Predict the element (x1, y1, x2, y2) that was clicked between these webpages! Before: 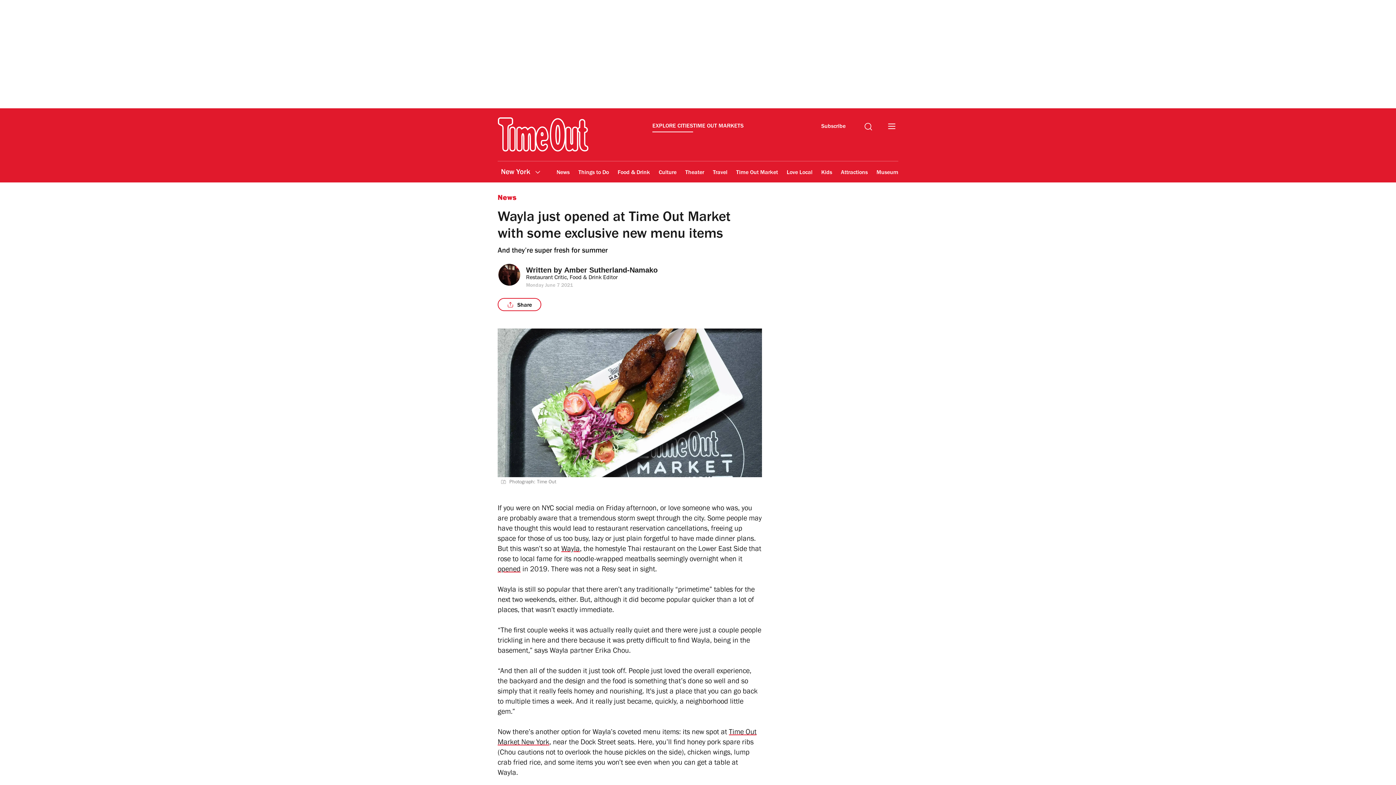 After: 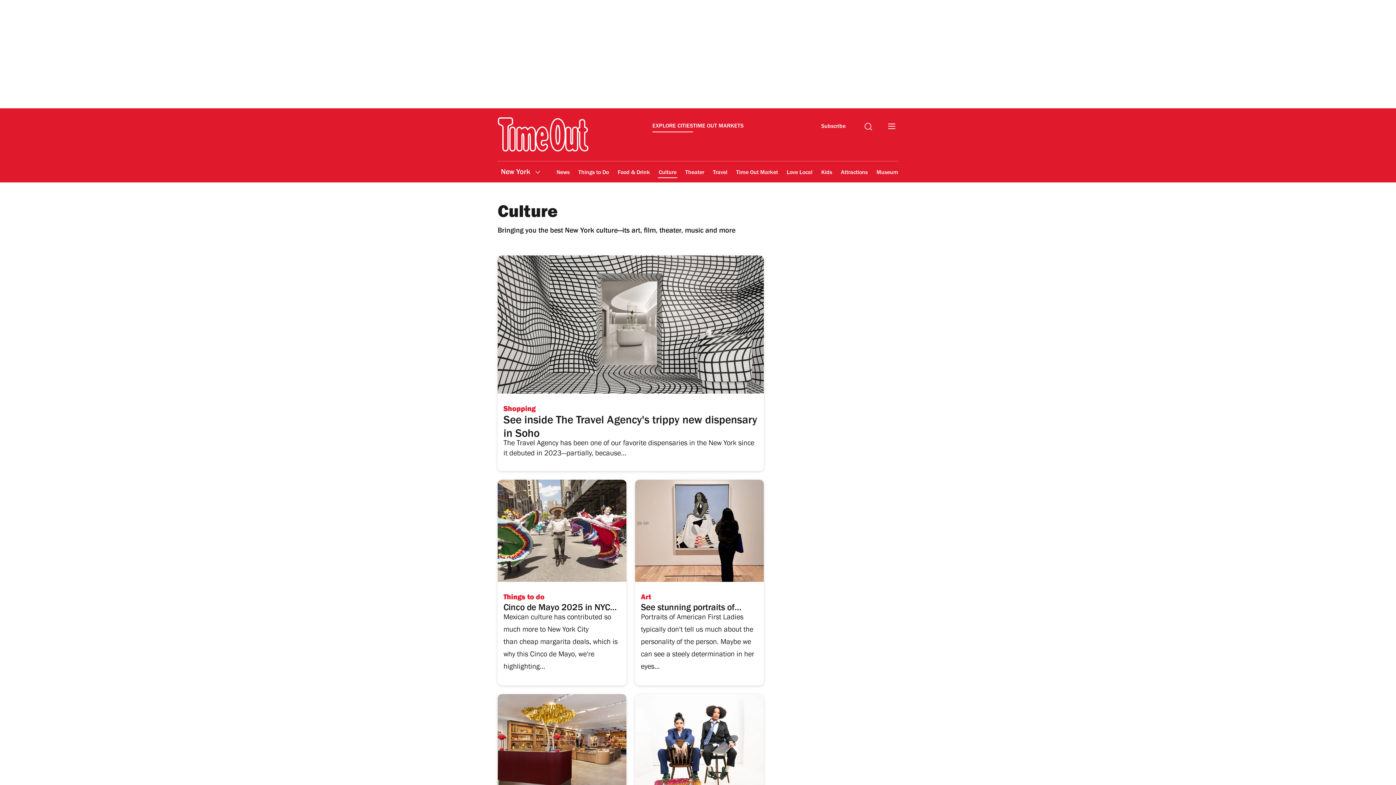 Action: label: Culture bbox: (658, 164, 677, 181)